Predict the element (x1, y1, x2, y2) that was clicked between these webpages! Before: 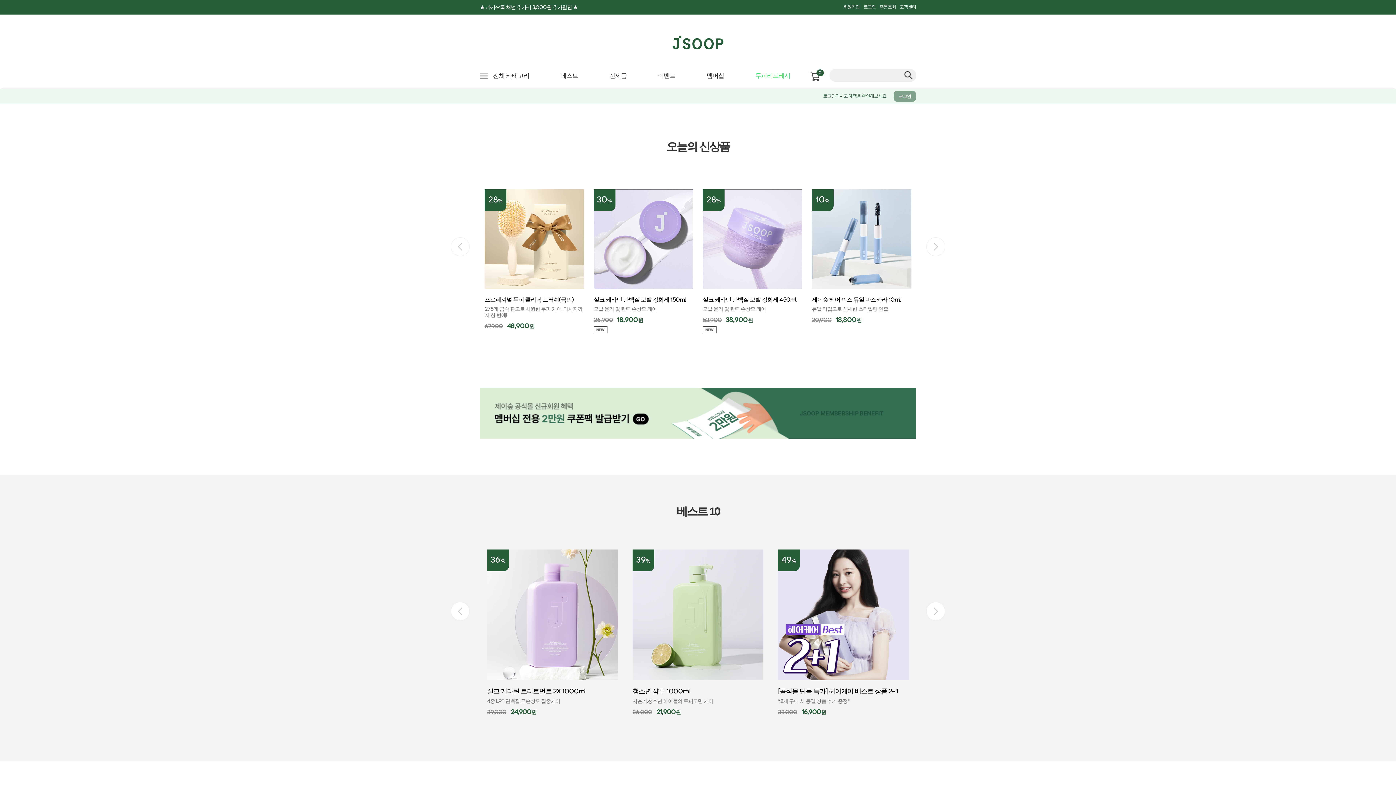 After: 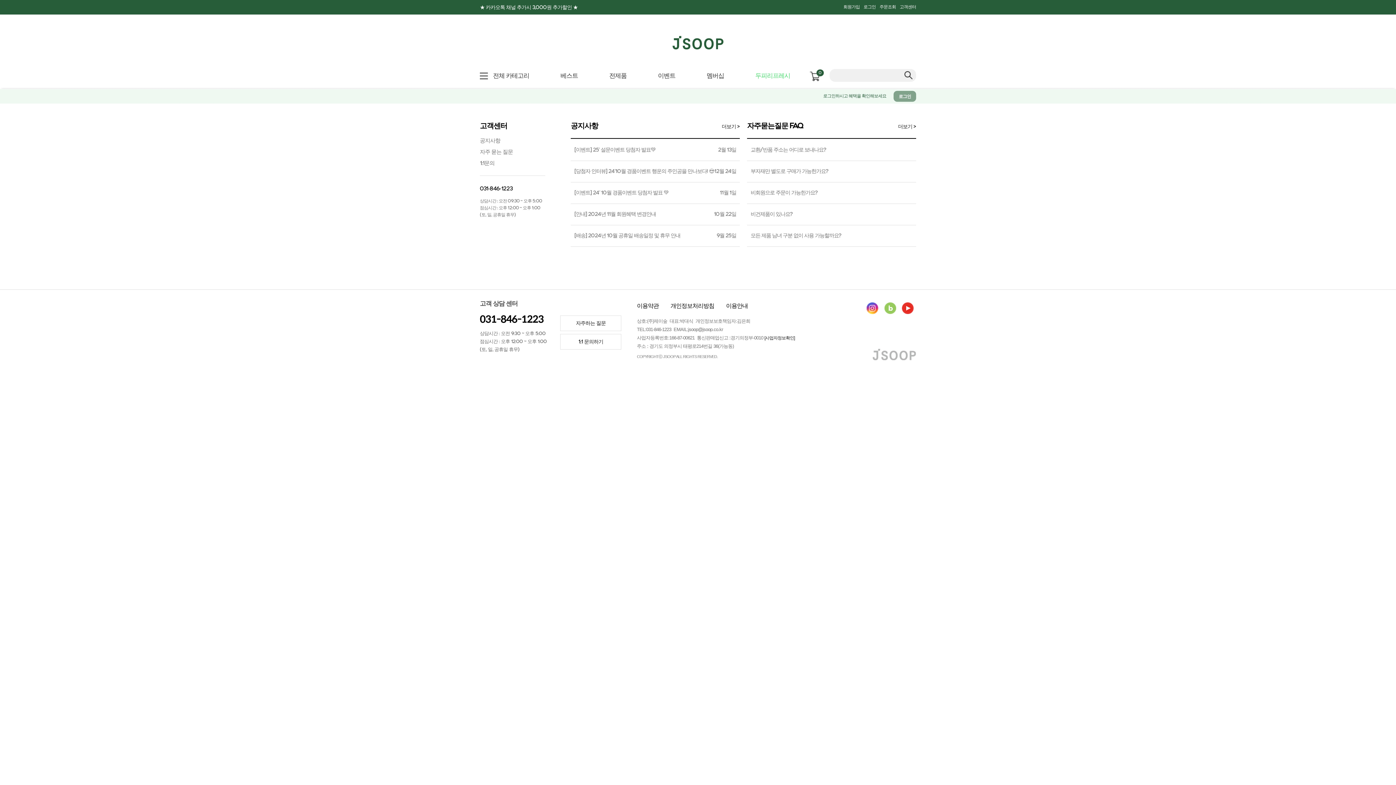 Action: bbox: (898, 4, 916, 9) label: 고객센터